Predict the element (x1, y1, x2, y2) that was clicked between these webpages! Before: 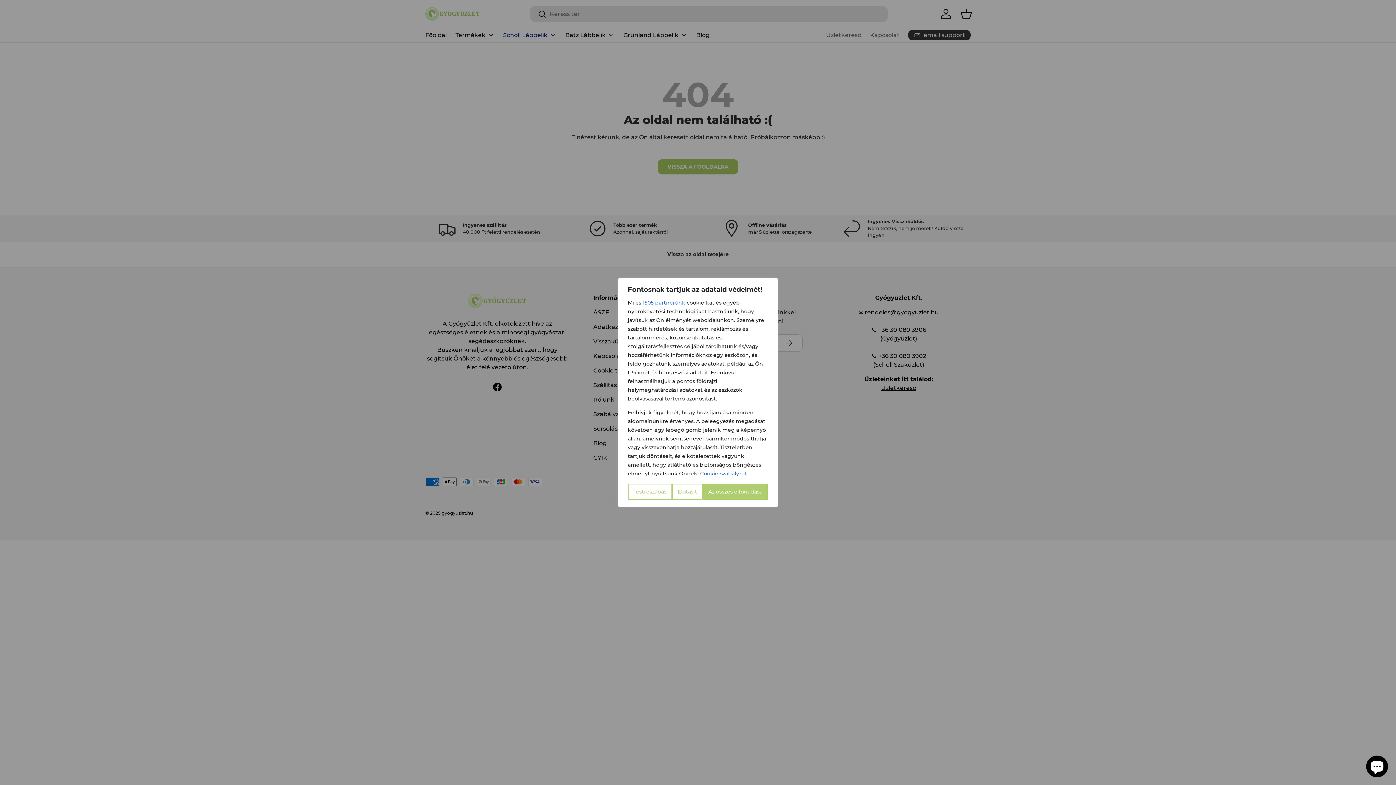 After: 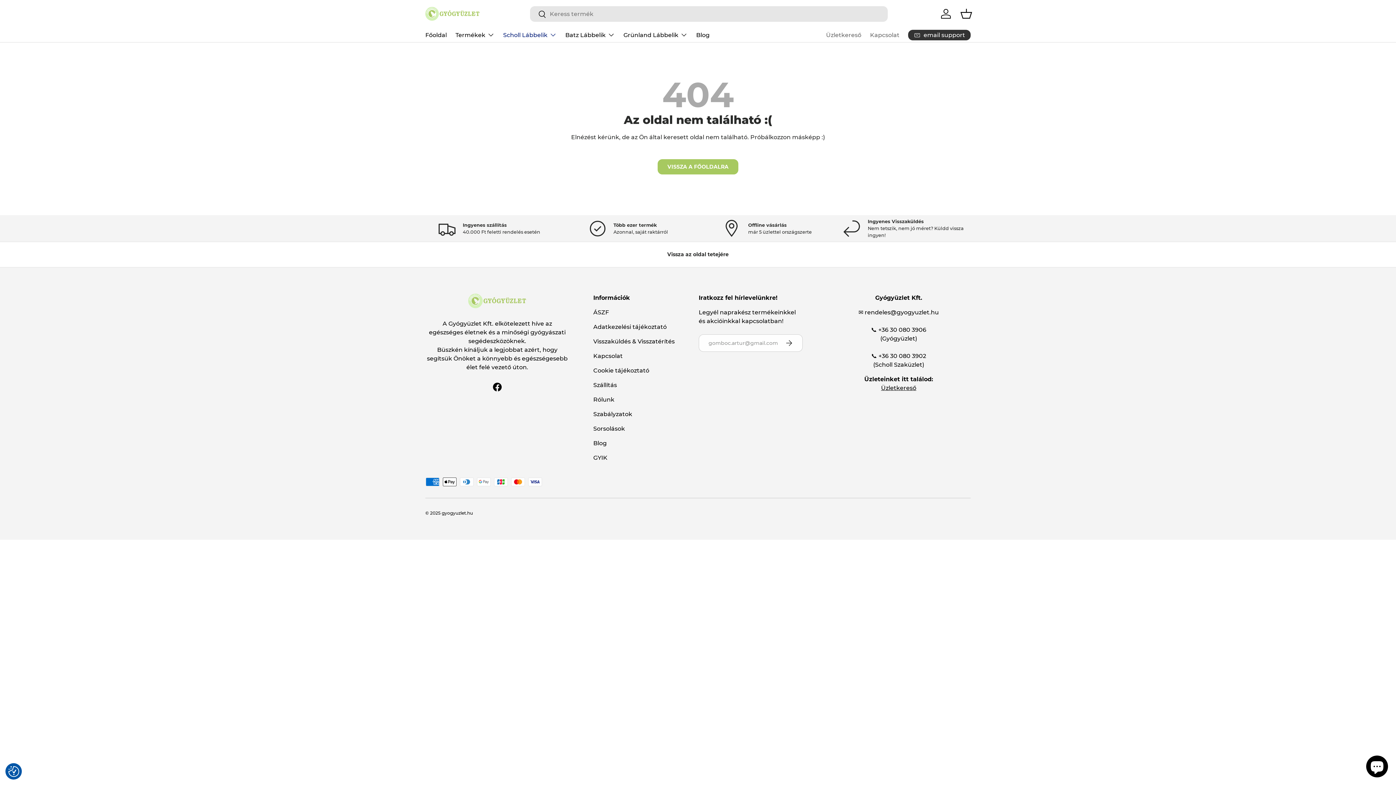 Action: bbox: (672, 484, 702, 500) label: Elutasít